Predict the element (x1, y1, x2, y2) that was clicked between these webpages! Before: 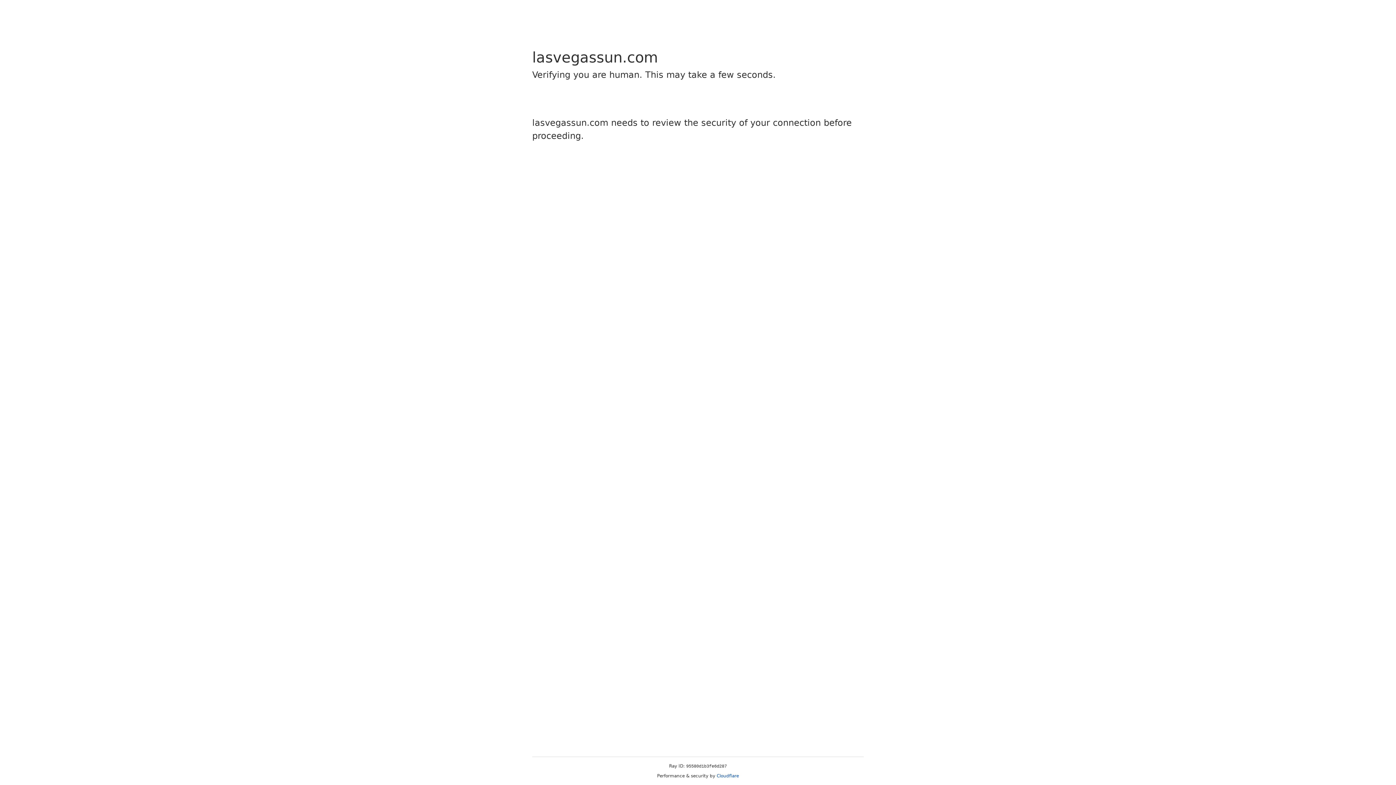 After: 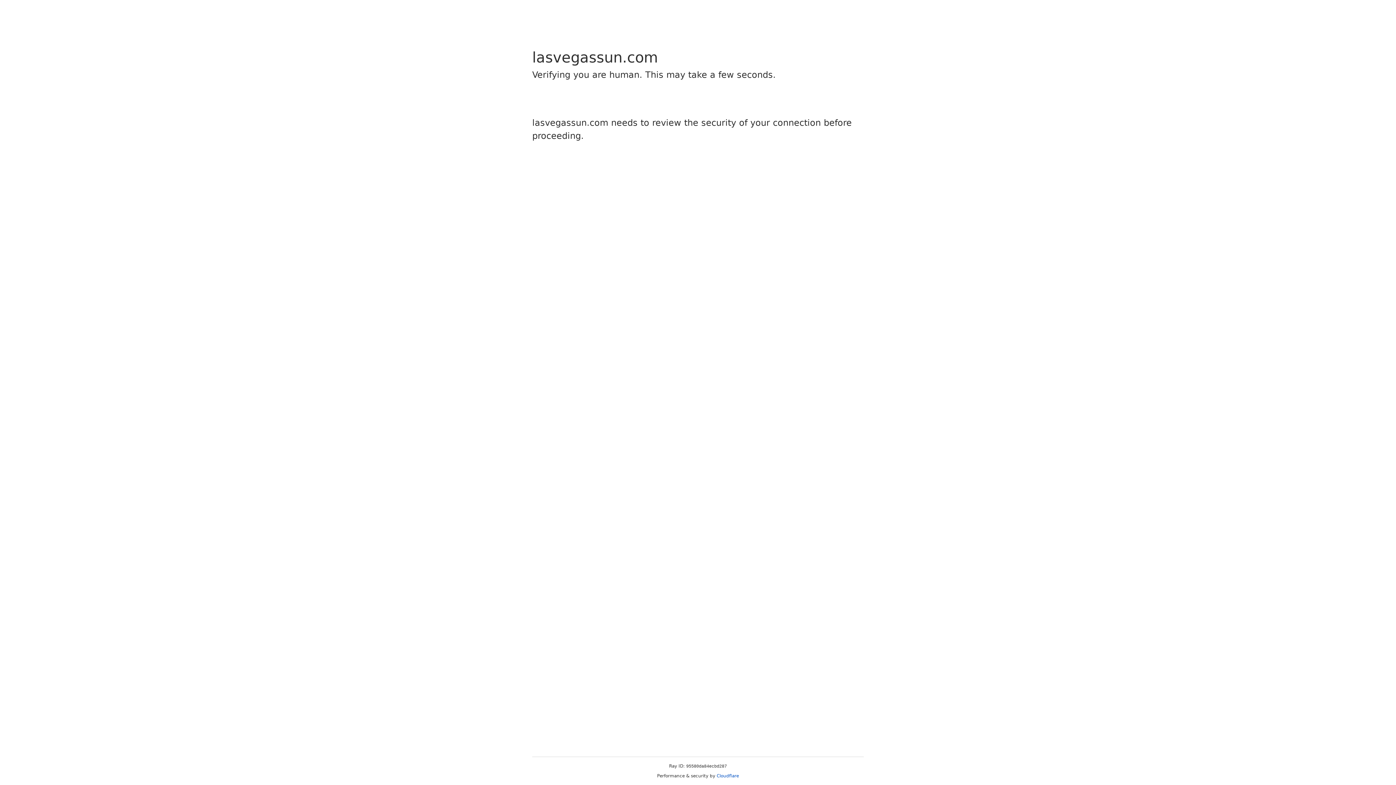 Action: label: Cloudflare bbox: (716, 773, 739, 778)